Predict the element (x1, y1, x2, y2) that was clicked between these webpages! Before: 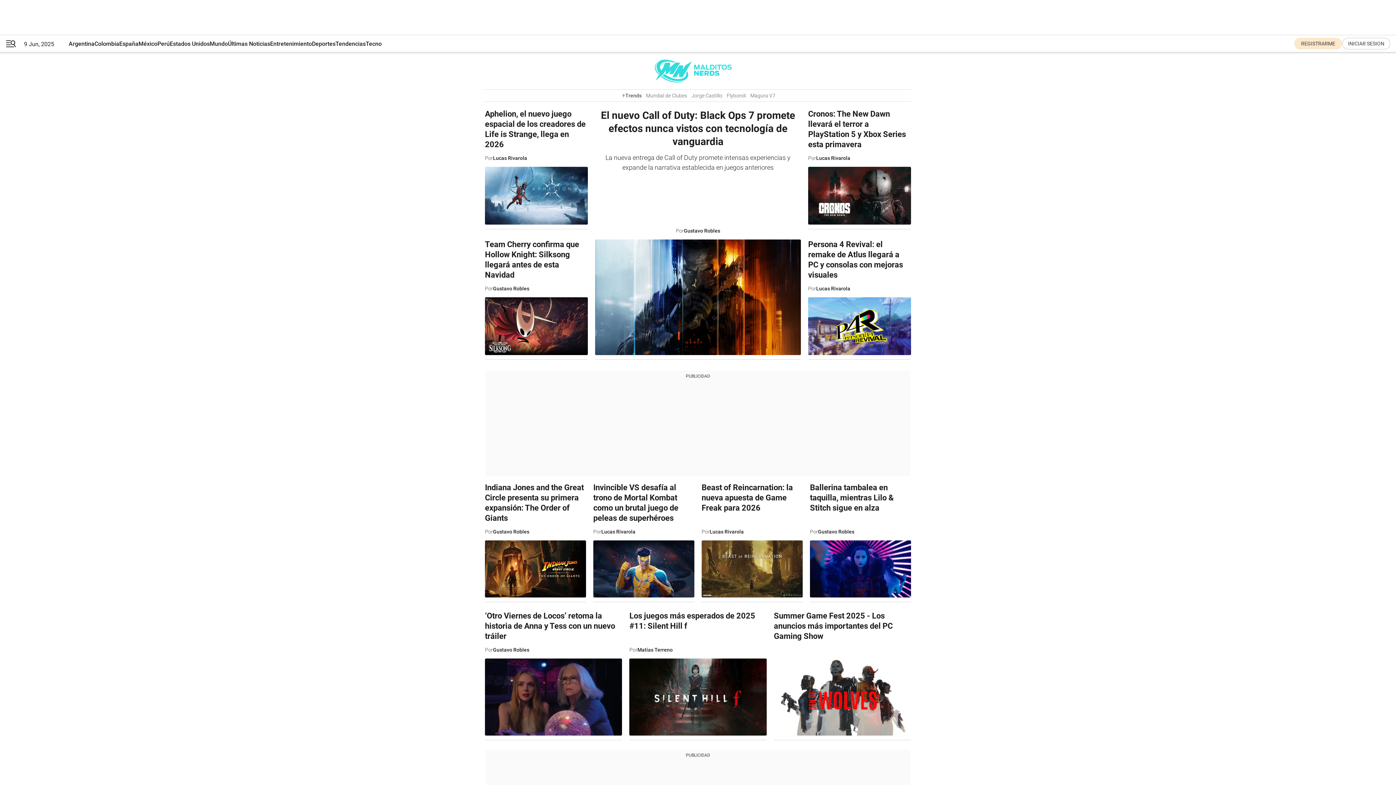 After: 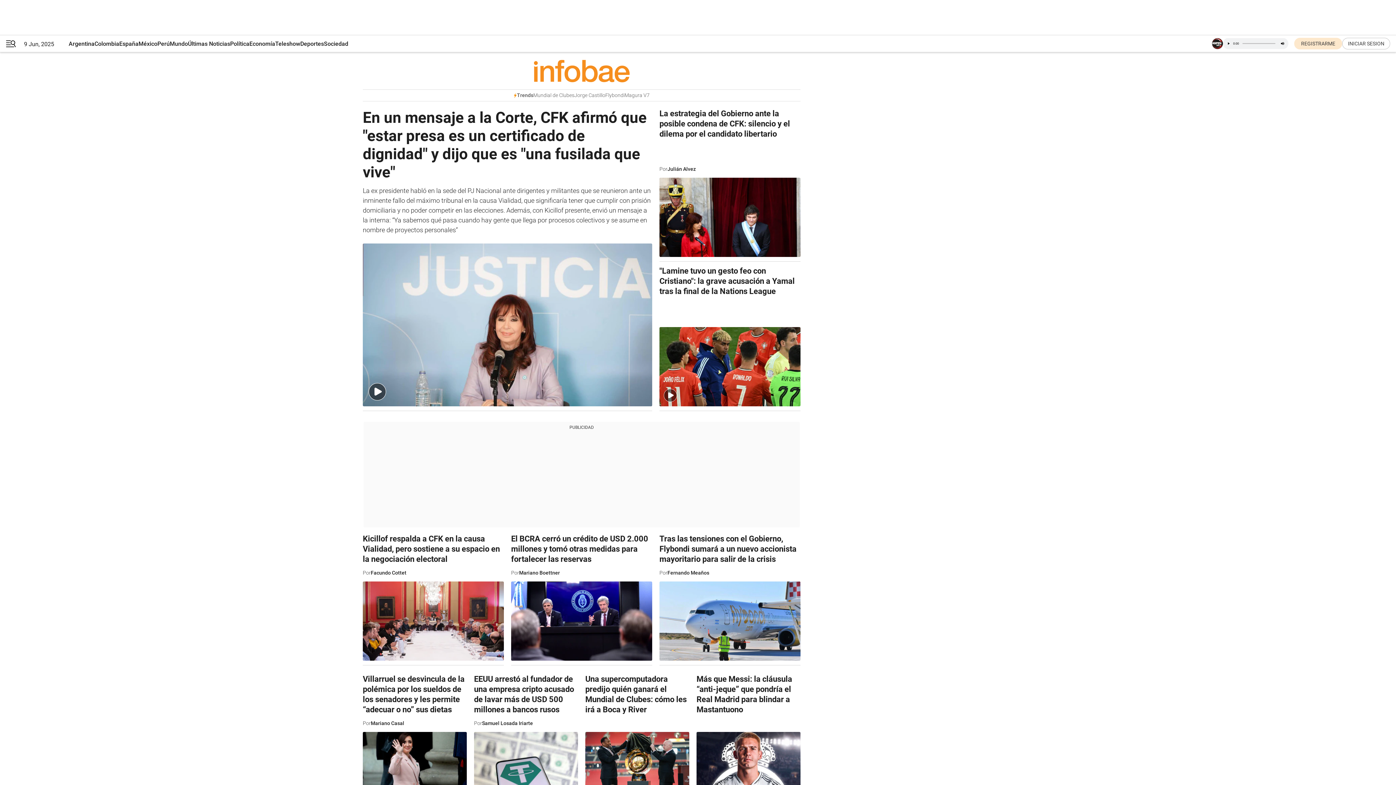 Action: label: Argentina bbox: (68, 35, 94, 52)